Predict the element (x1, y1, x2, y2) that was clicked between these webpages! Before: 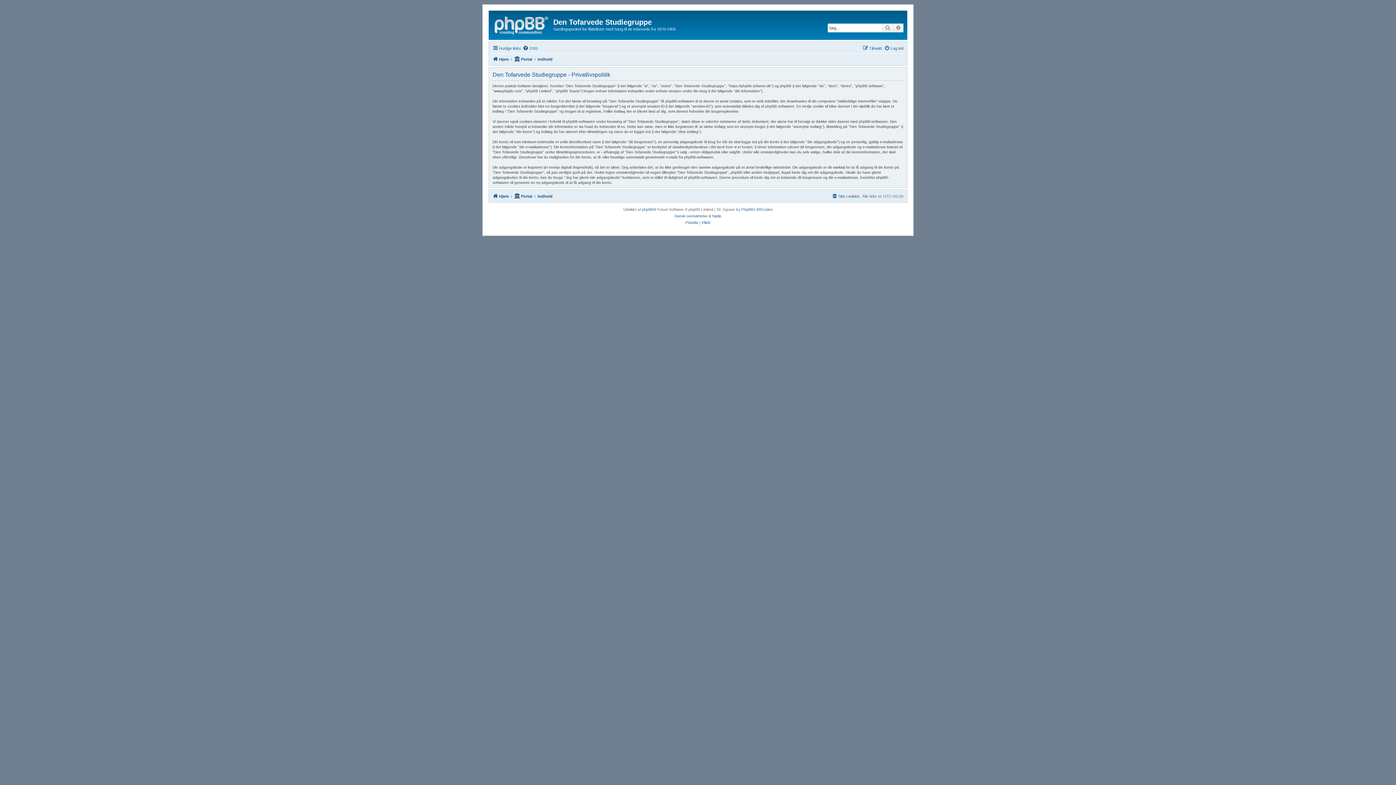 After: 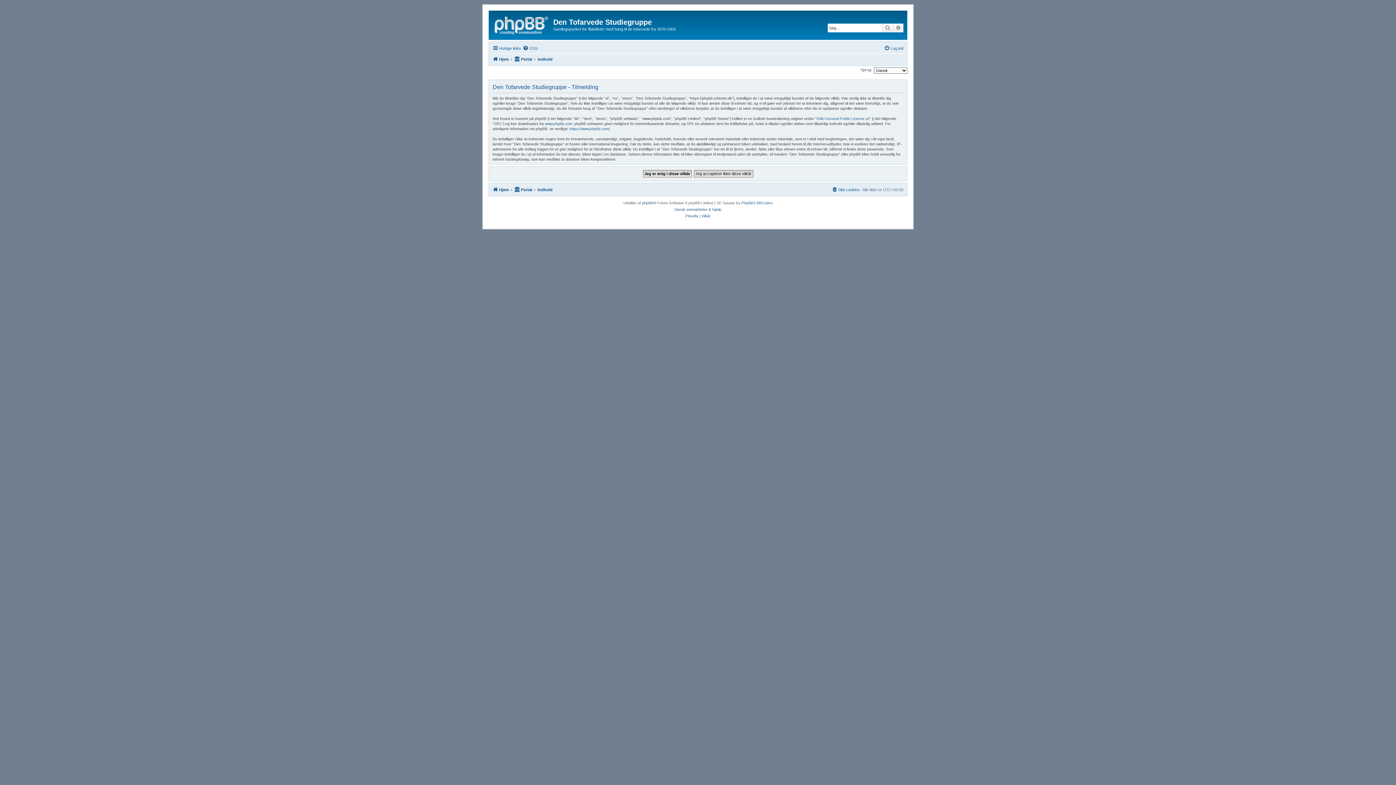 Action: bbox: (862, 43, 881, 52) label: Tilmeld